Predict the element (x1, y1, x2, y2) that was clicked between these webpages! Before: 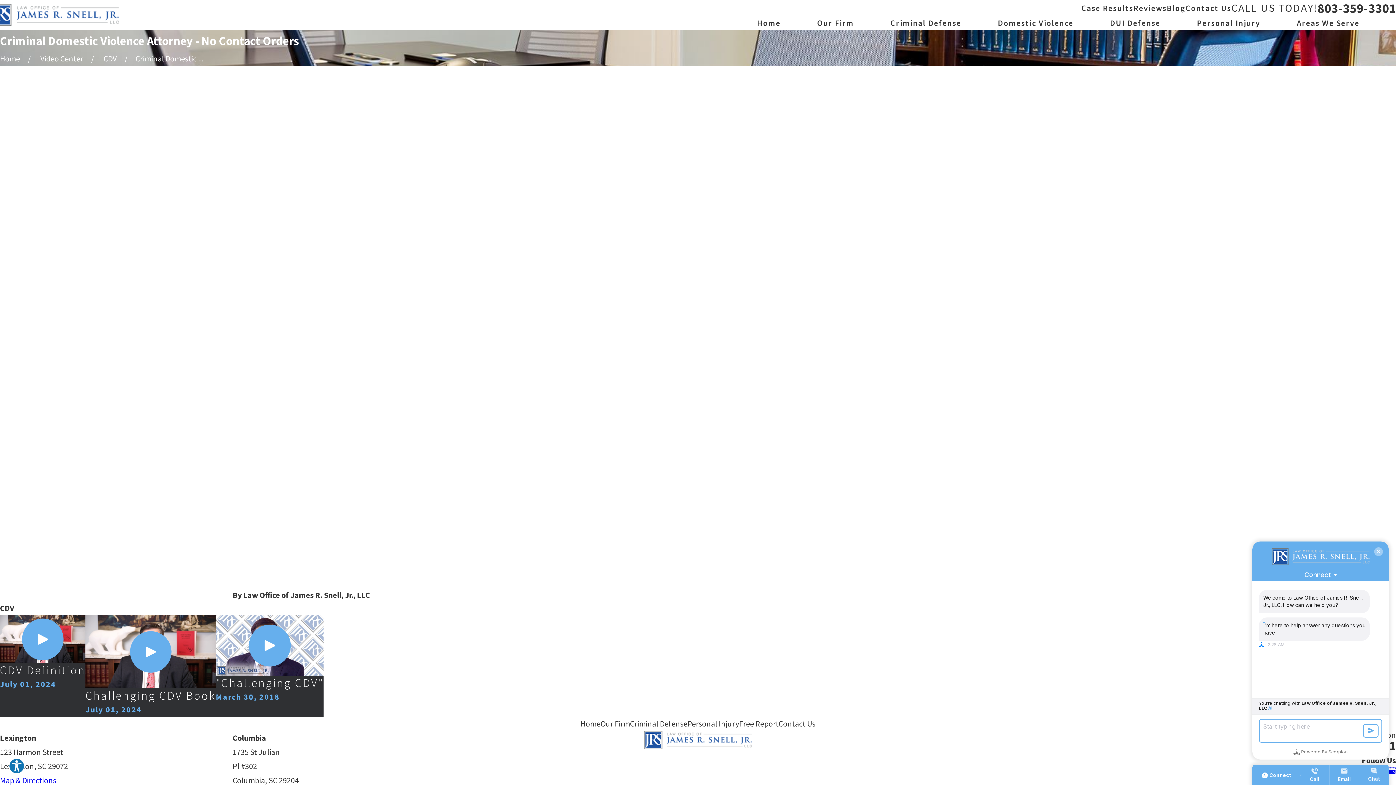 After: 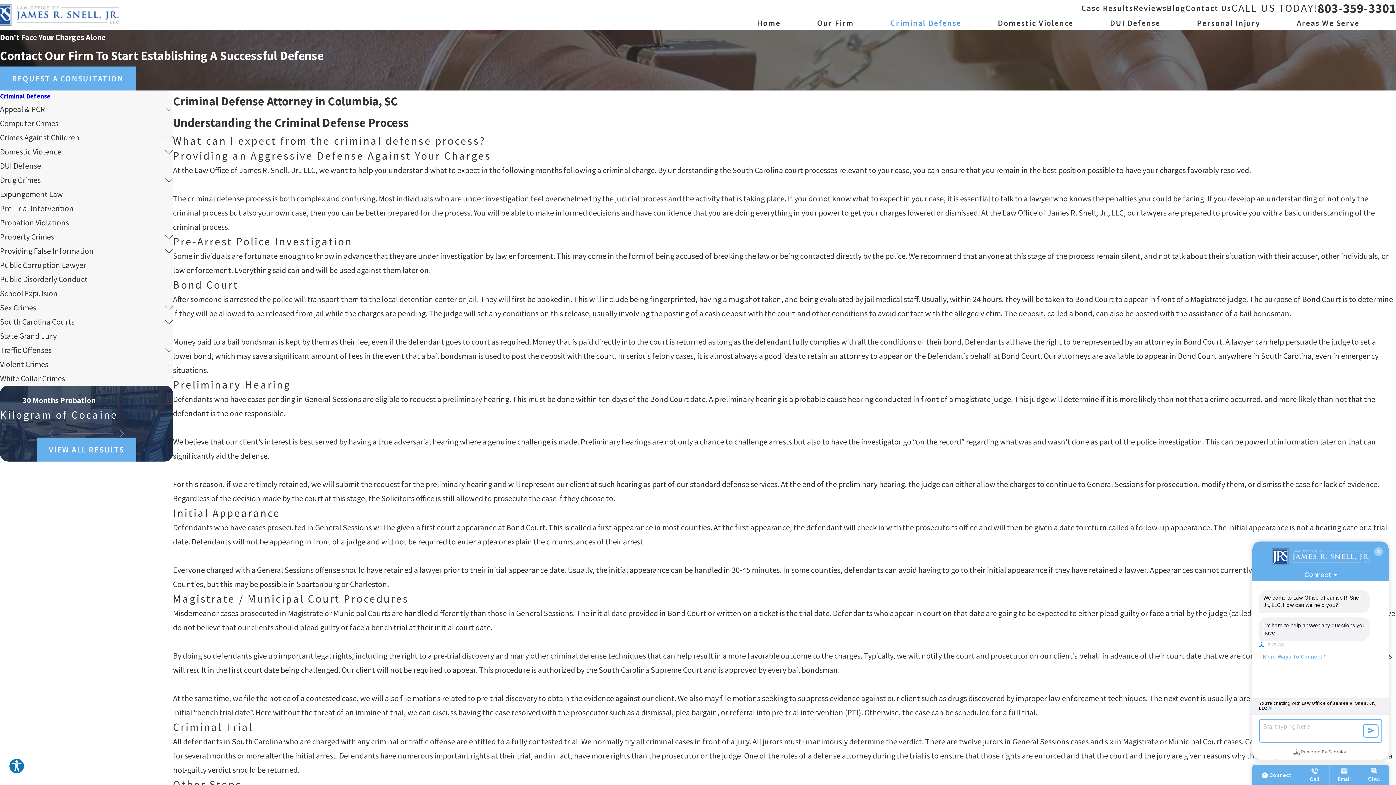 Action: label: Criminal Defense bbox: (890, 16, 961, 30)